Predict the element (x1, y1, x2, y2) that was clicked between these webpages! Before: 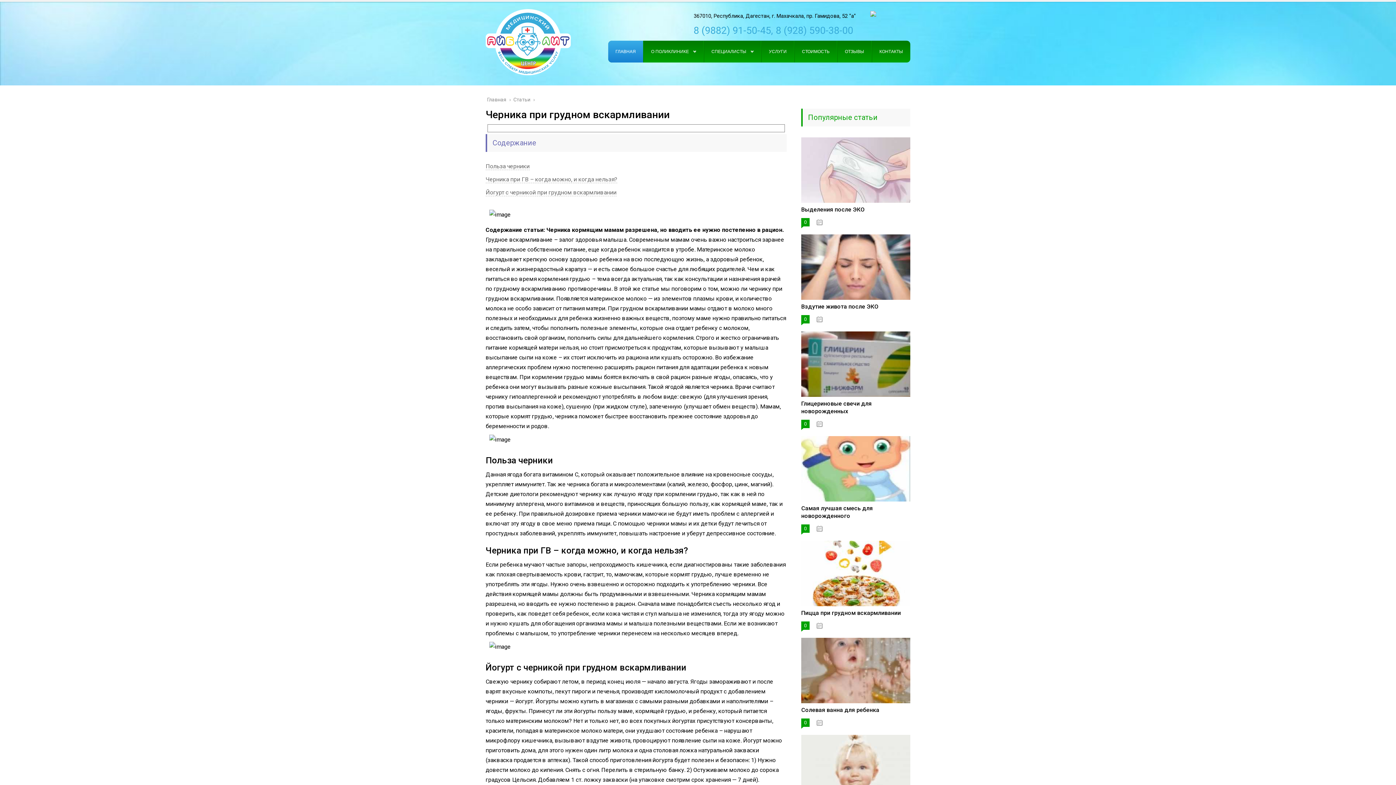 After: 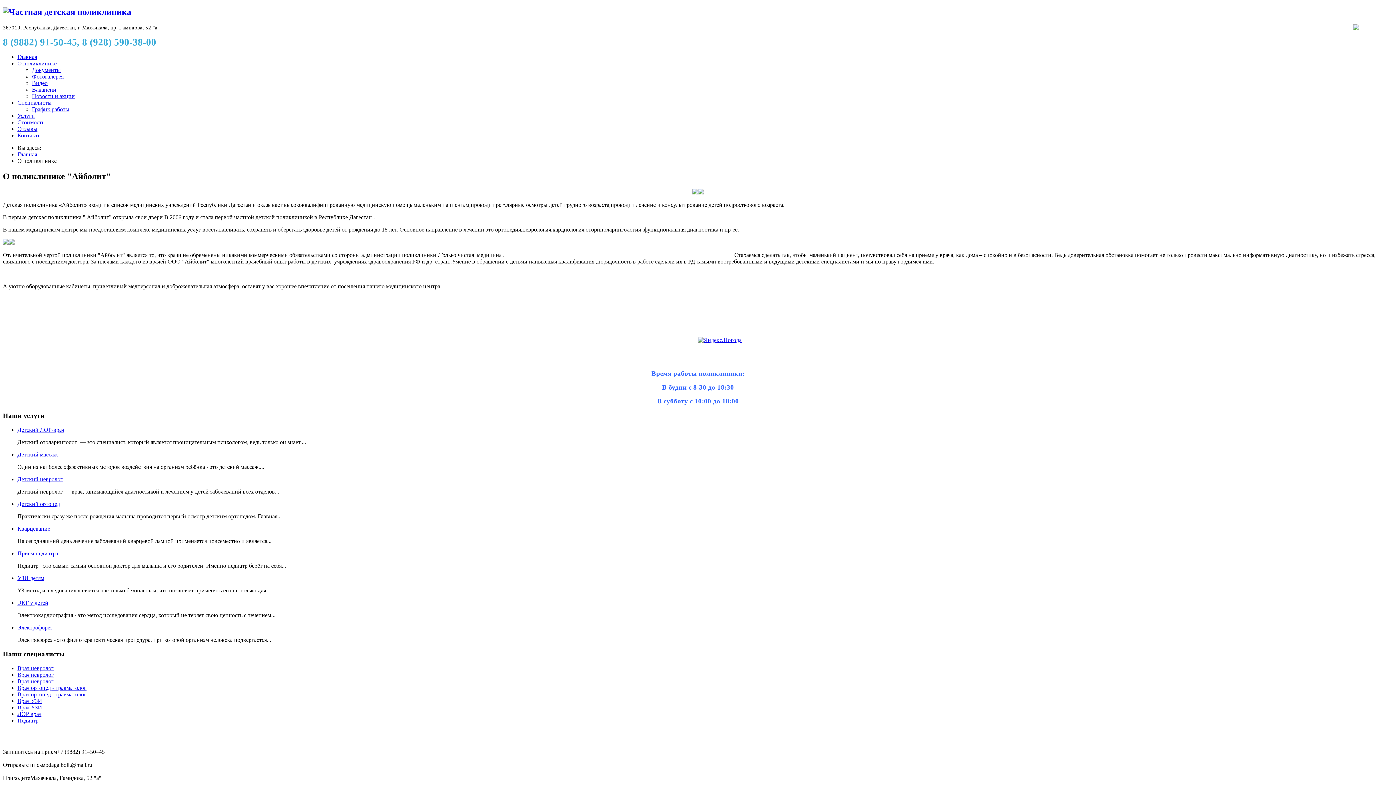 Action: bbox: (643, 40, 704, 62) label: О ПОЛИКЛИНИКЕ